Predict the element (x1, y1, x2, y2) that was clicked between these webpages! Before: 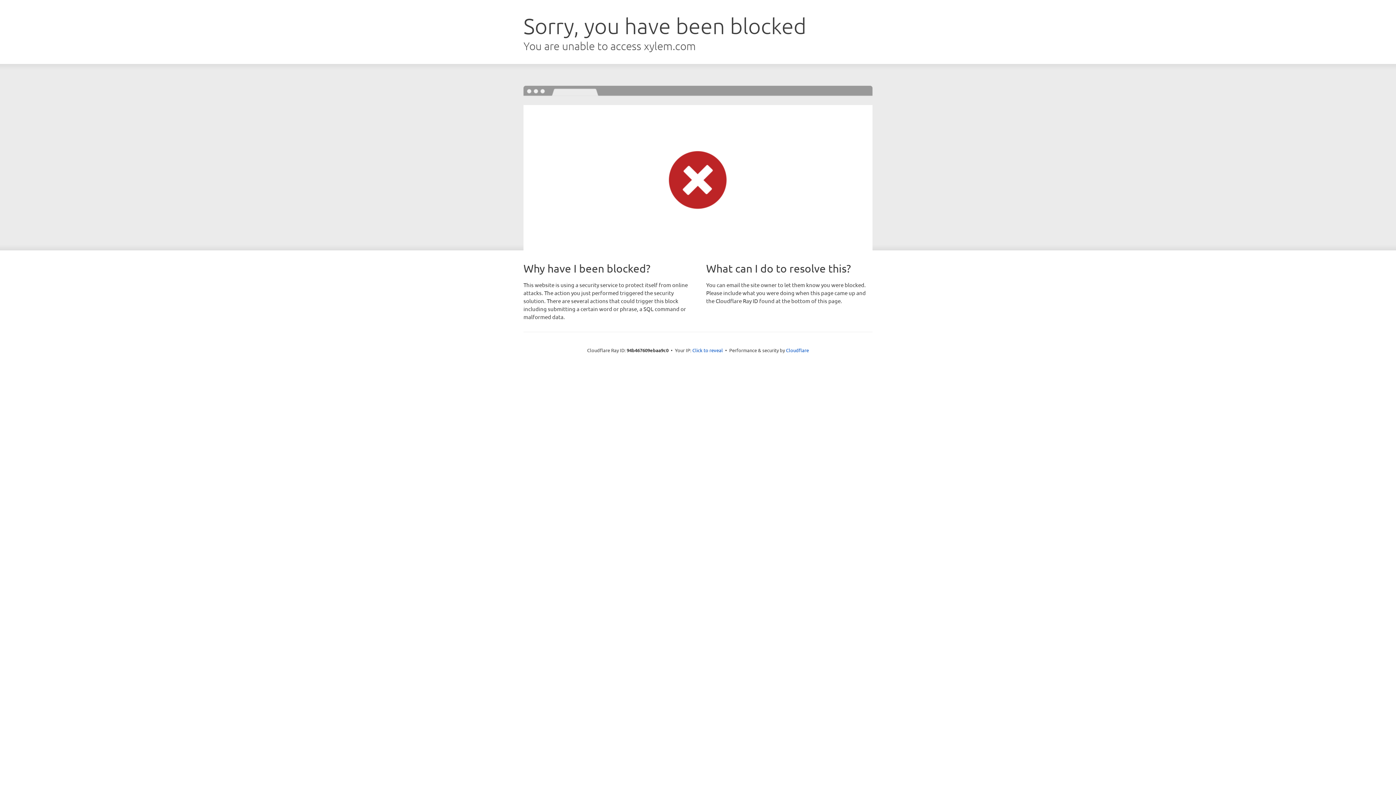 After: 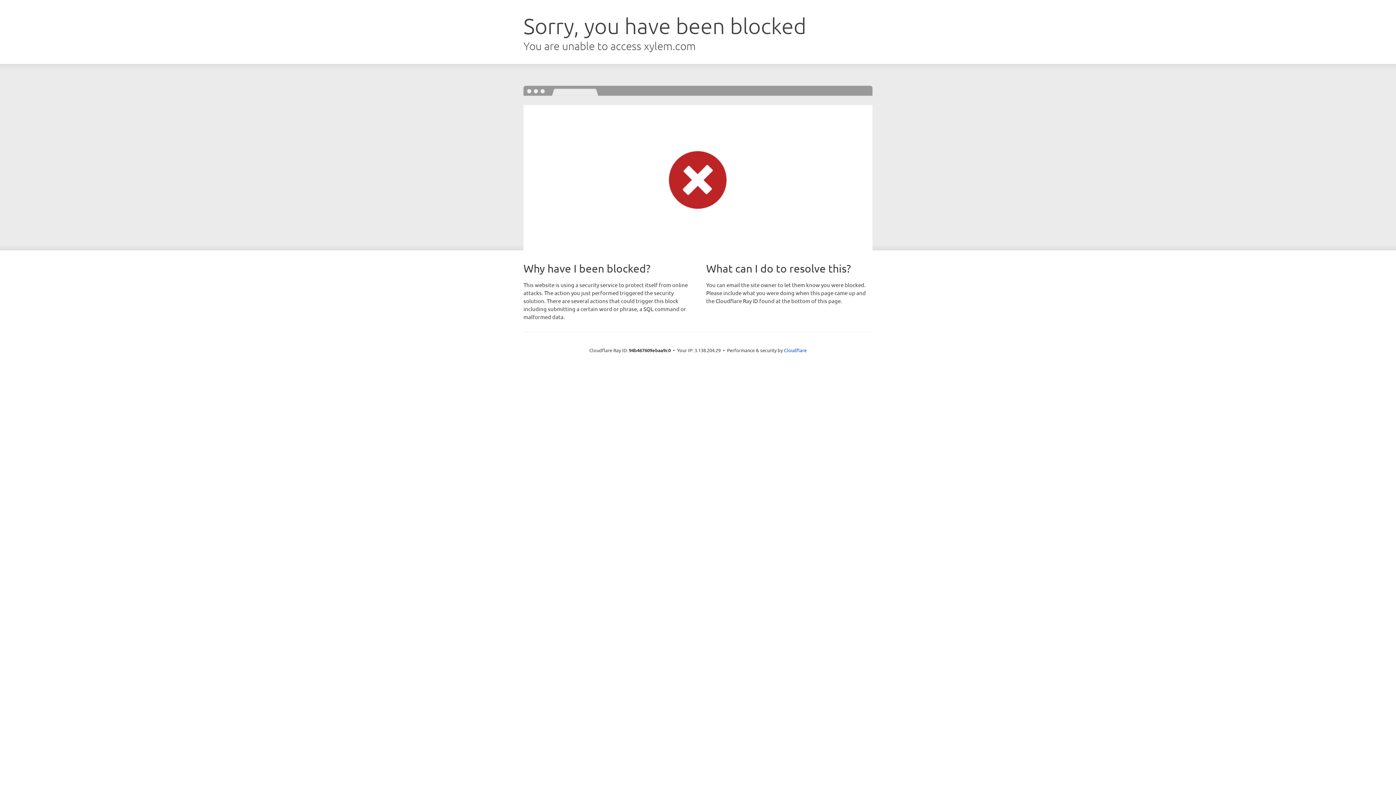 Action: bbox: (692, 346, 723, 353) label: Click to reveal